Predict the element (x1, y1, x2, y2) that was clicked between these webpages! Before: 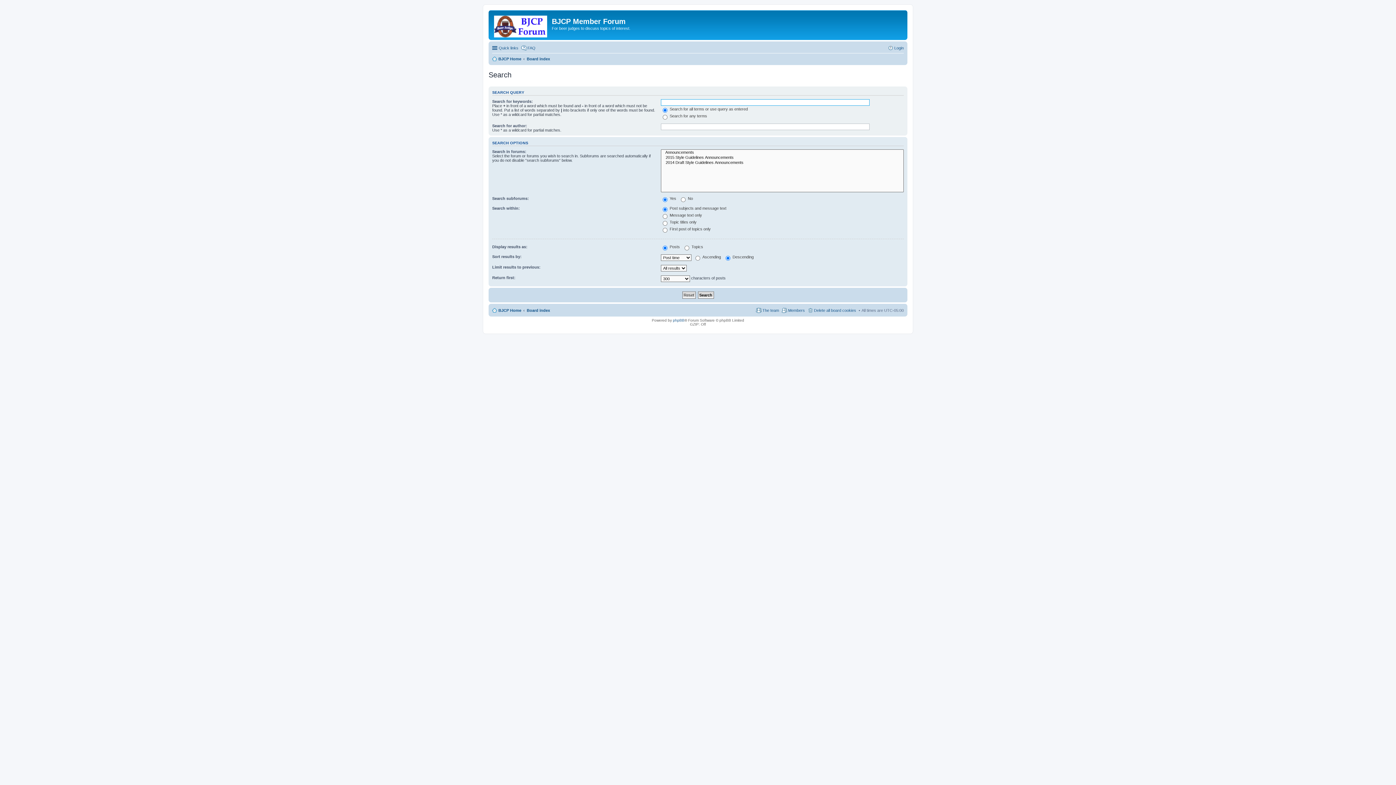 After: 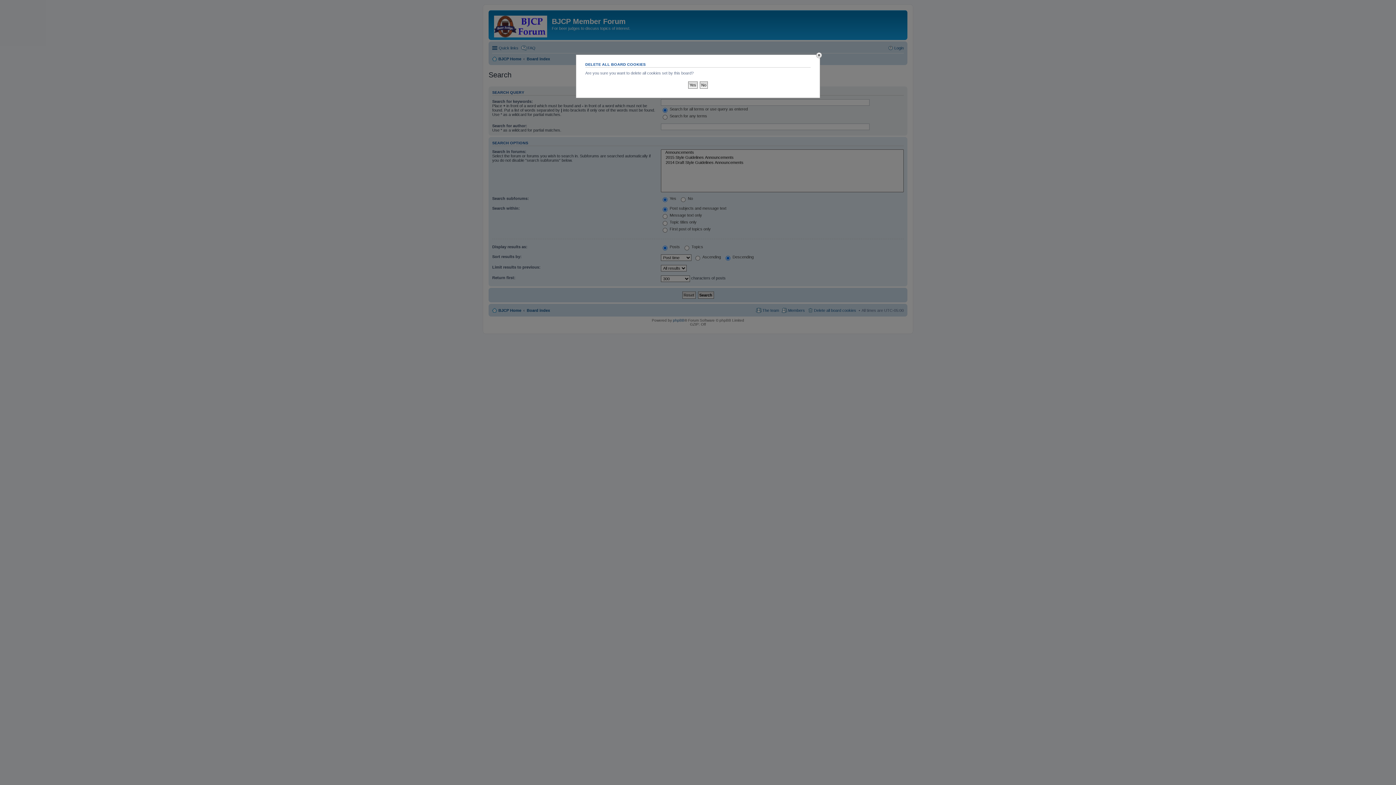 Action: bbox: (807, 306, 856, 314) label: Delete all board cookies